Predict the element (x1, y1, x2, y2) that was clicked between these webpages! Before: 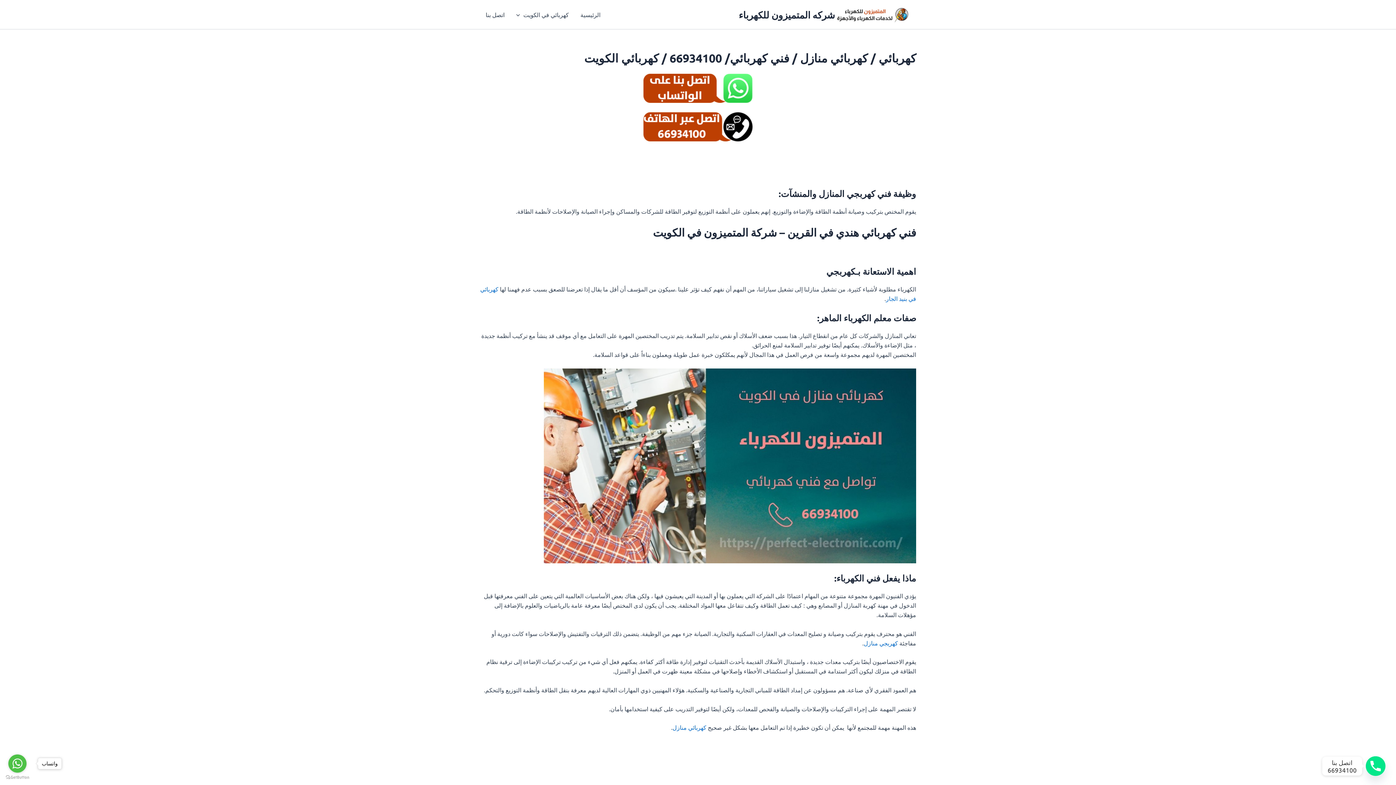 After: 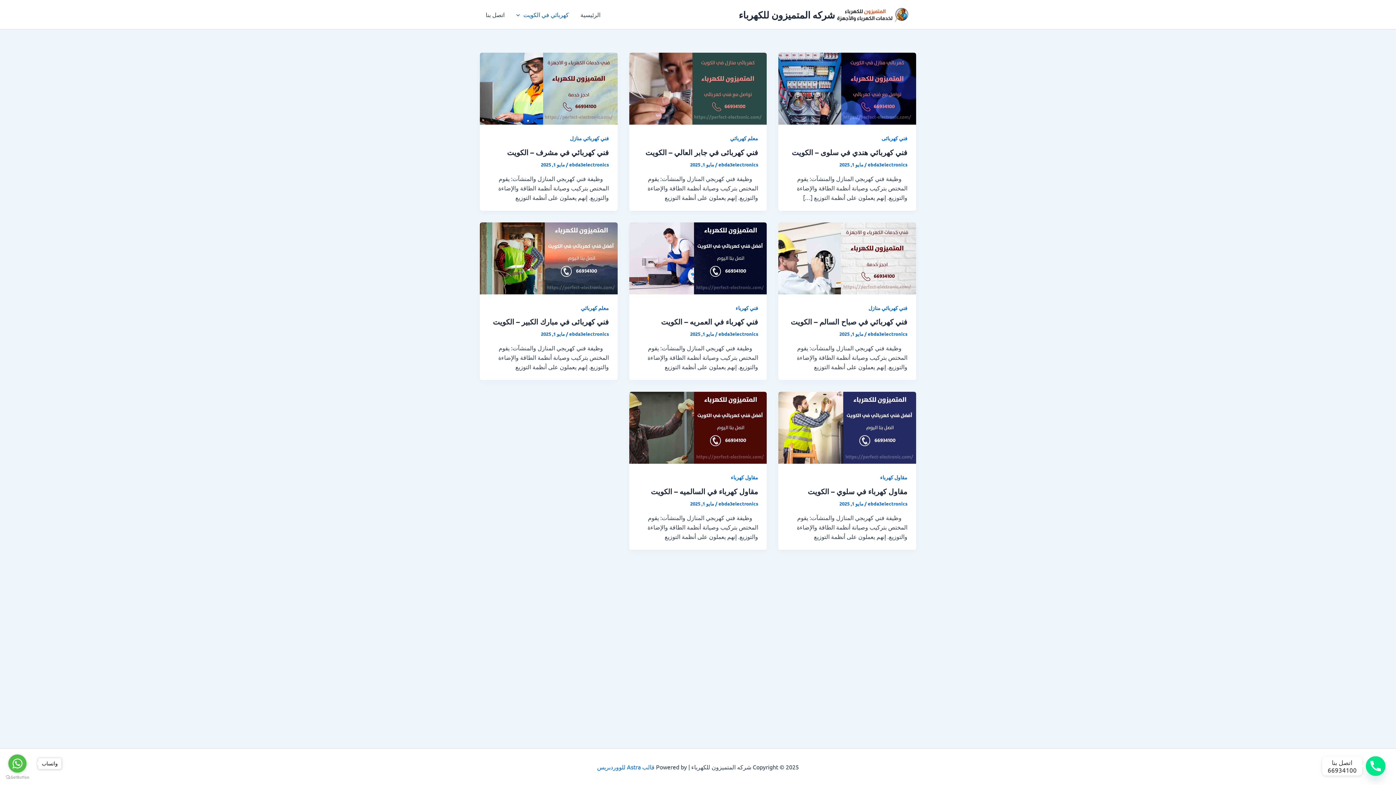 Action: label: كهربائي في الكويت bbox: (510, 0, 574, 29)